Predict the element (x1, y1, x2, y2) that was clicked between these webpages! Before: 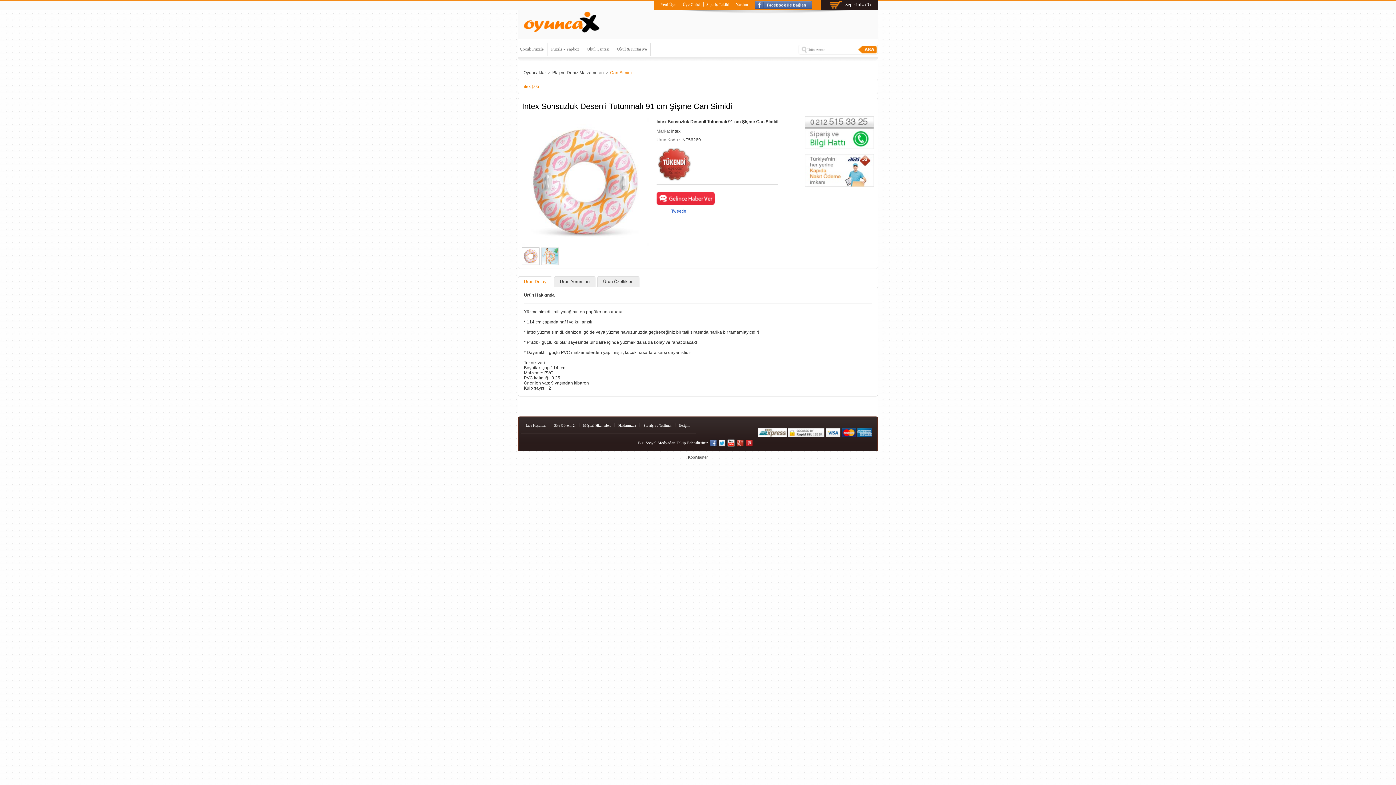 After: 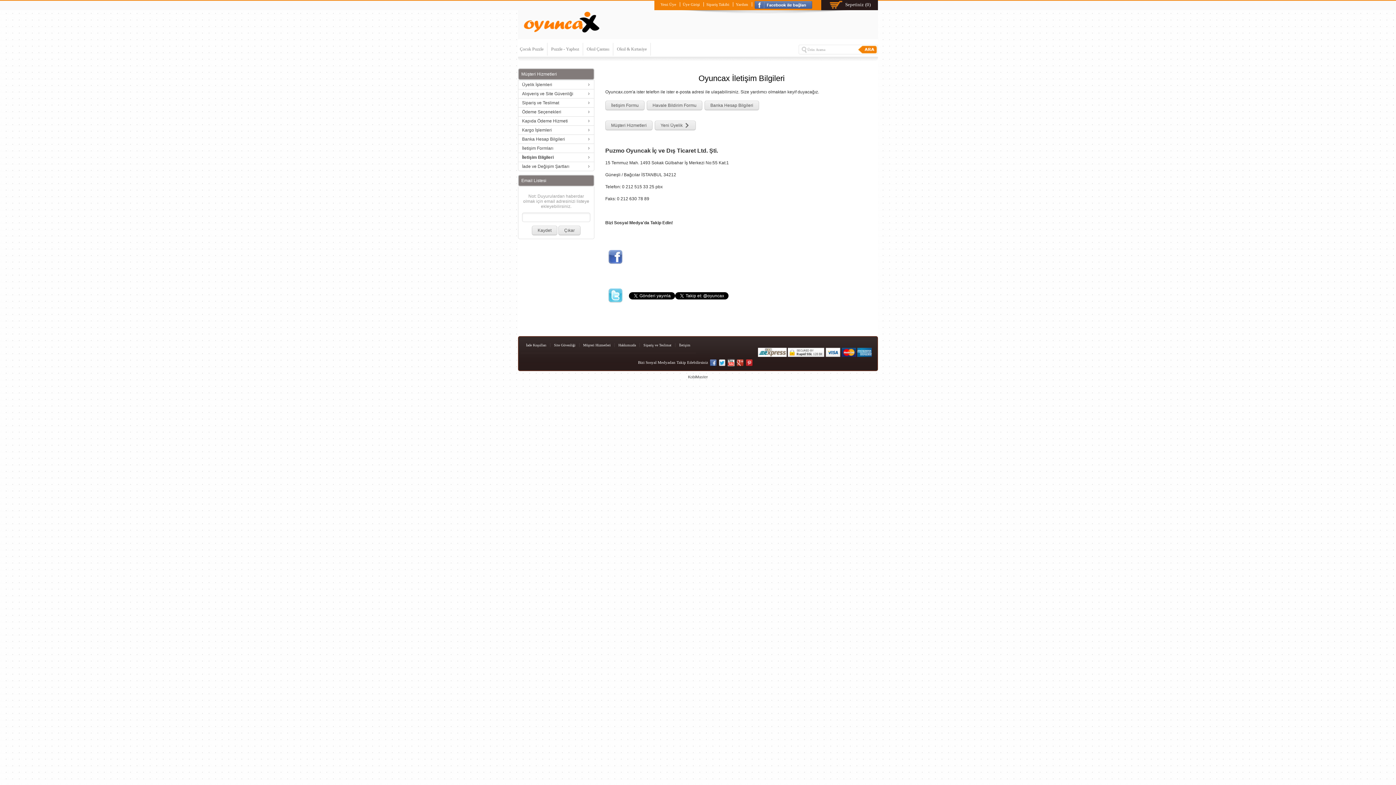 Action: bbox: (675, 423, 690, 427) label: İletişim